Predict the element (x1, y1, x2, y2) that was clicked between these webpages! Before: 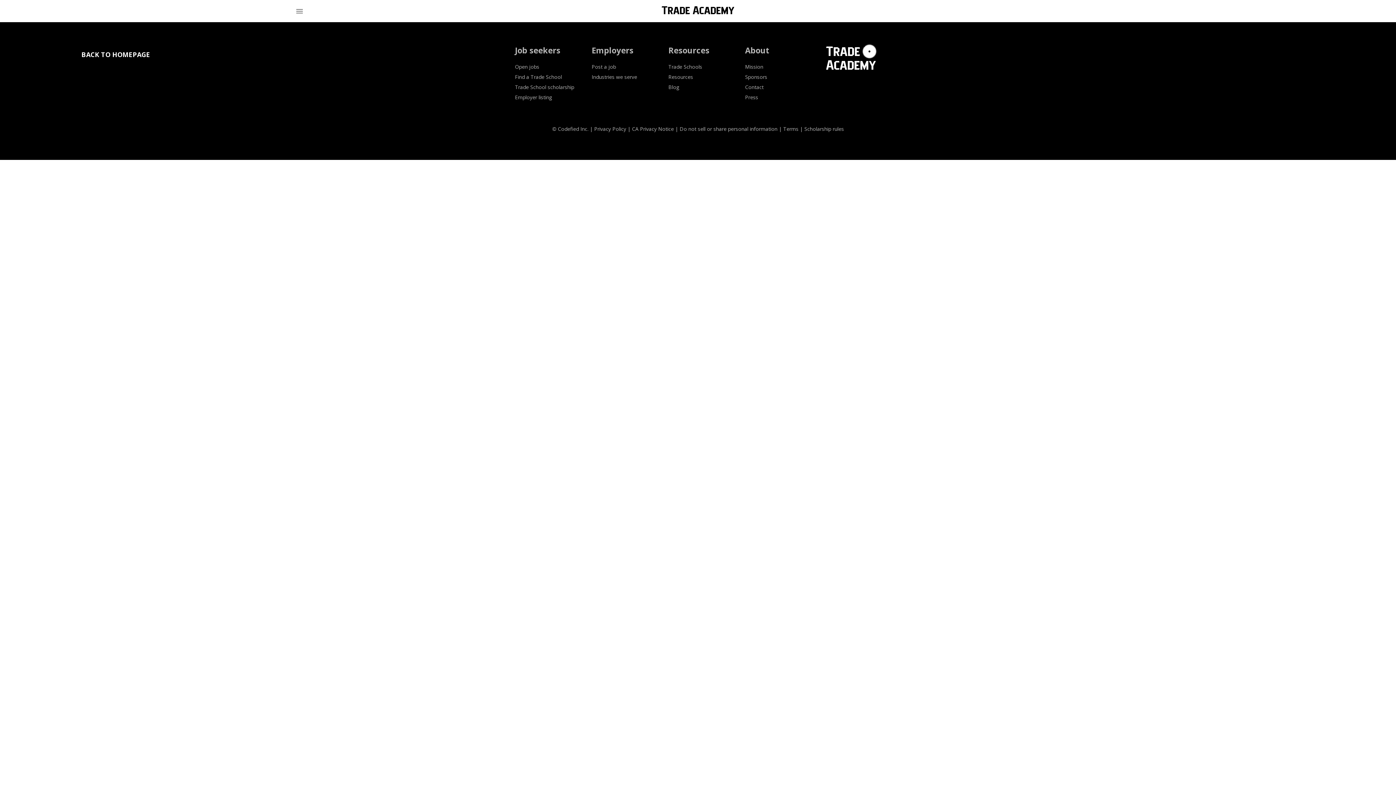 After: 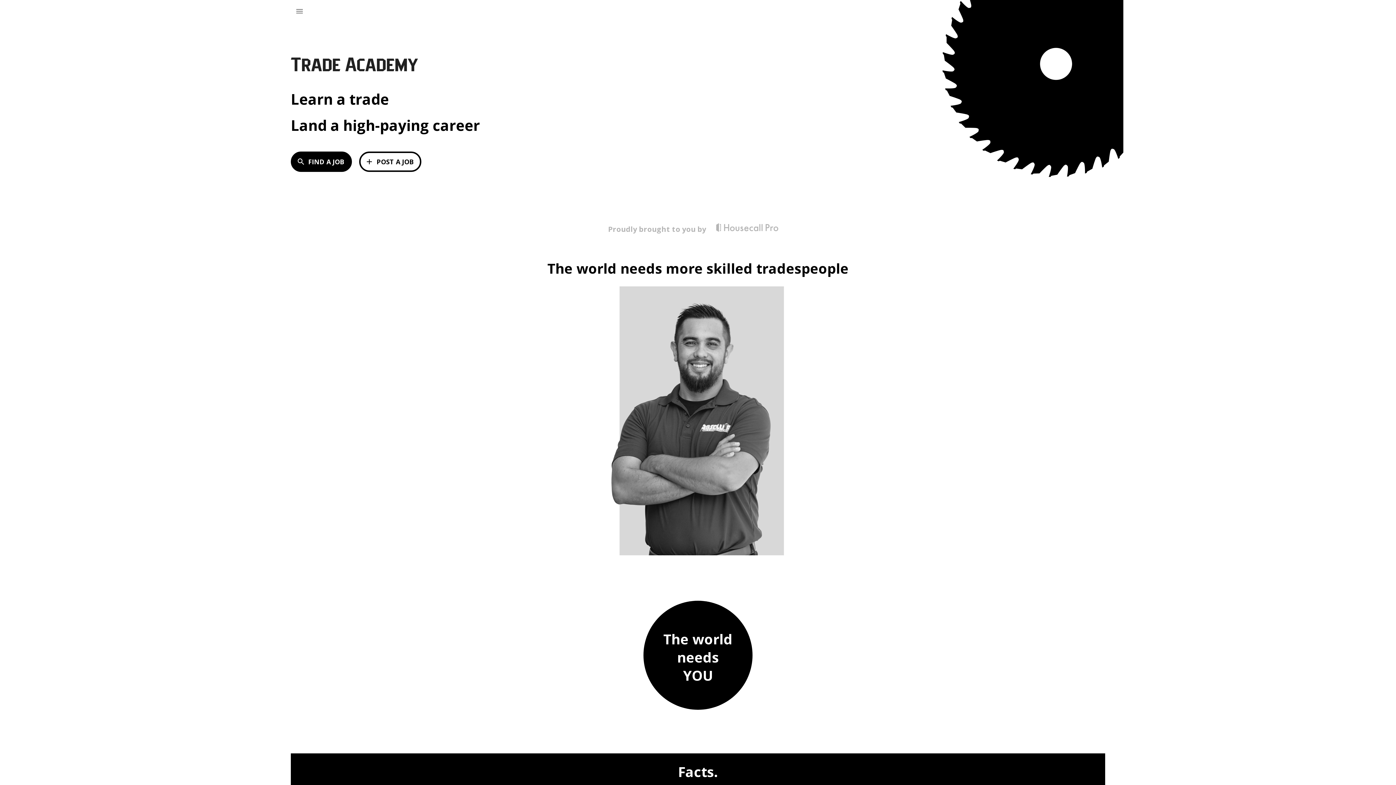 Action: label: BACK TO HOMEPAGE bbox: (71, 45, 160, 63)